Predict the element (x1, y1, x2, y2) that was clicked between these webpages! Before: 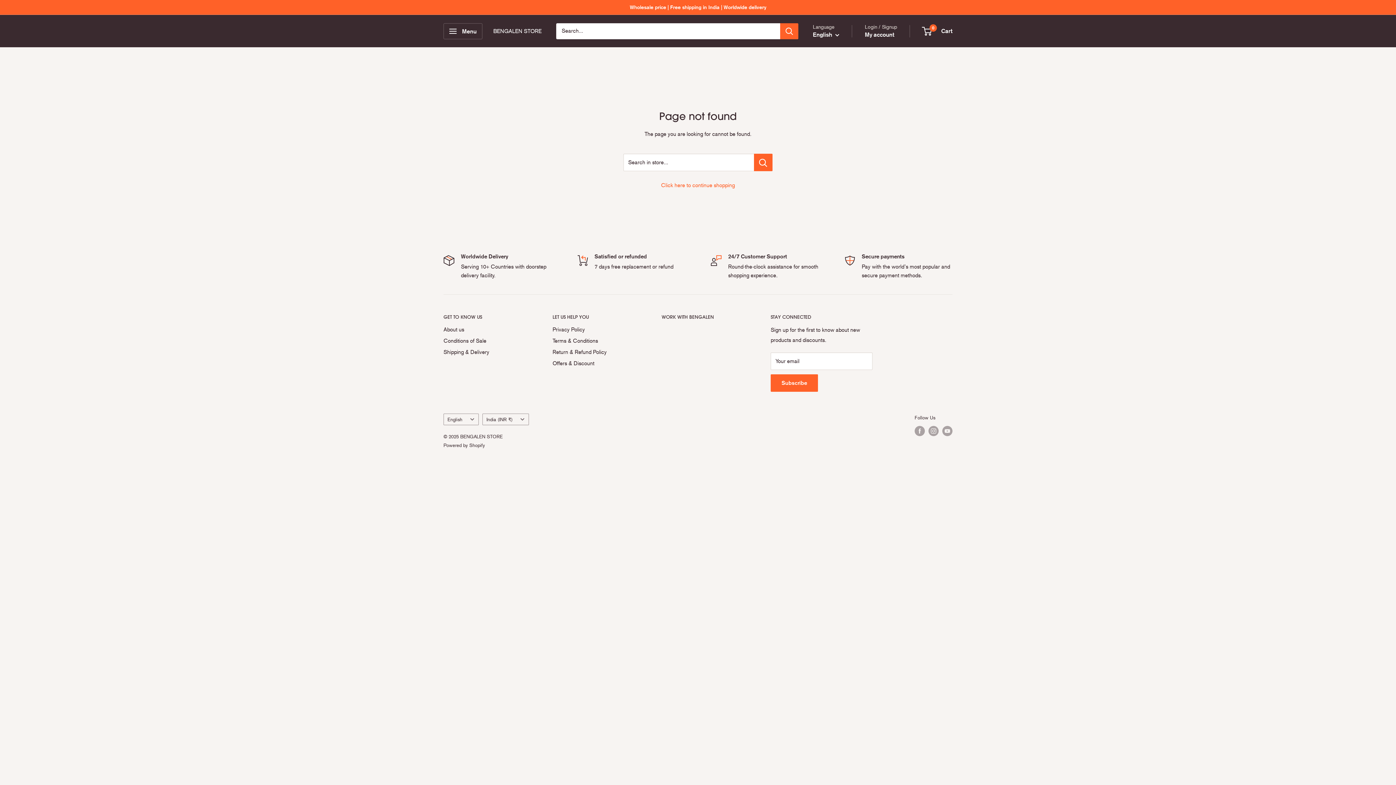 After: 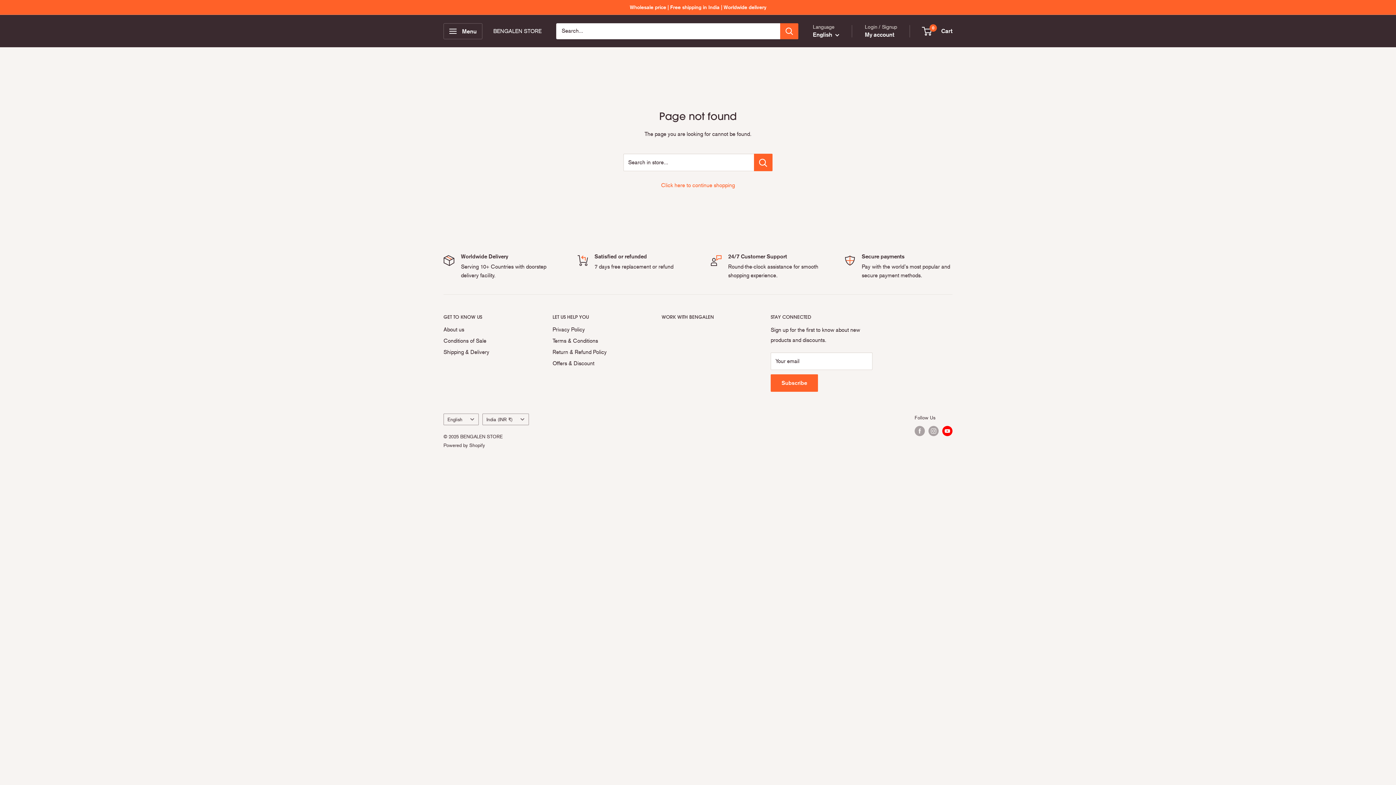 Action: bbox: (942, 426, 952, 436) label: Follow us on YouTube